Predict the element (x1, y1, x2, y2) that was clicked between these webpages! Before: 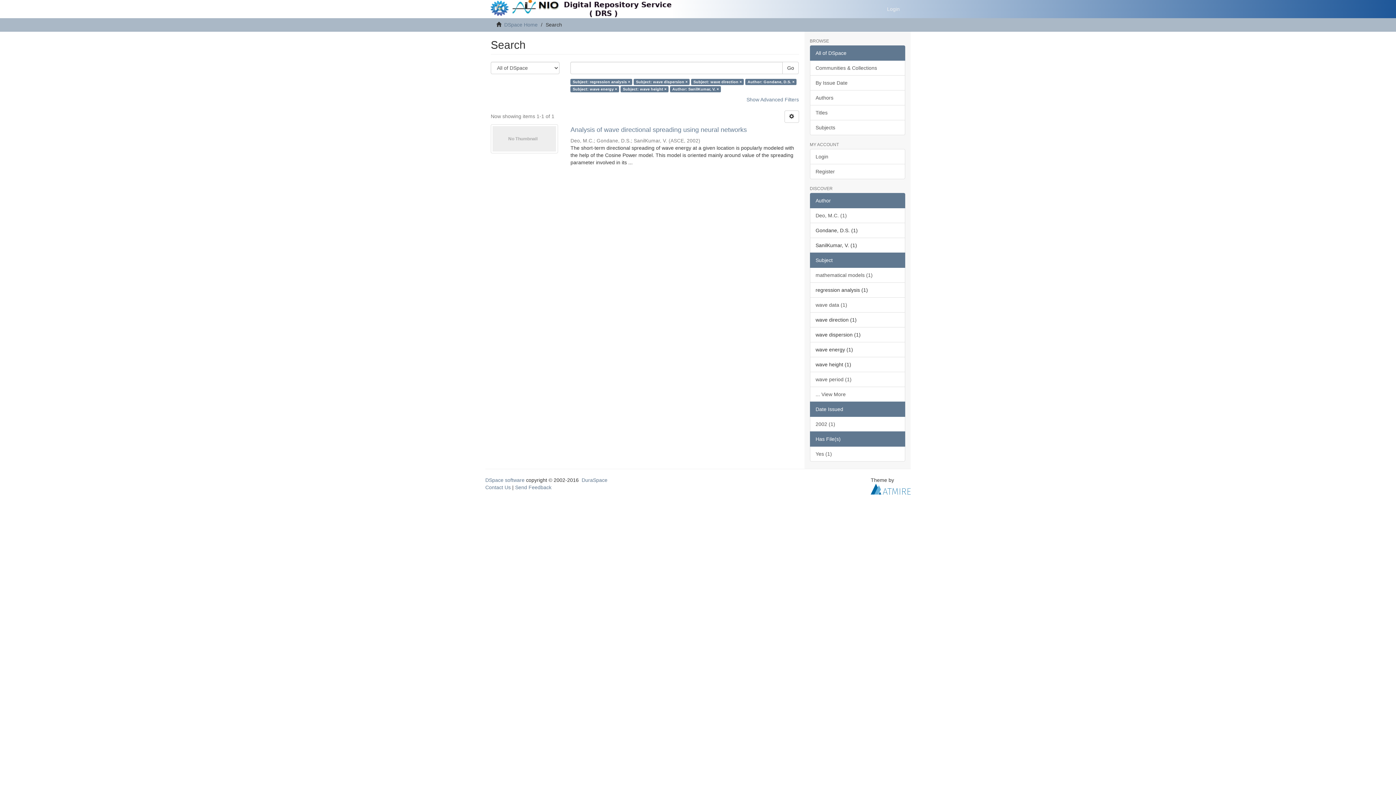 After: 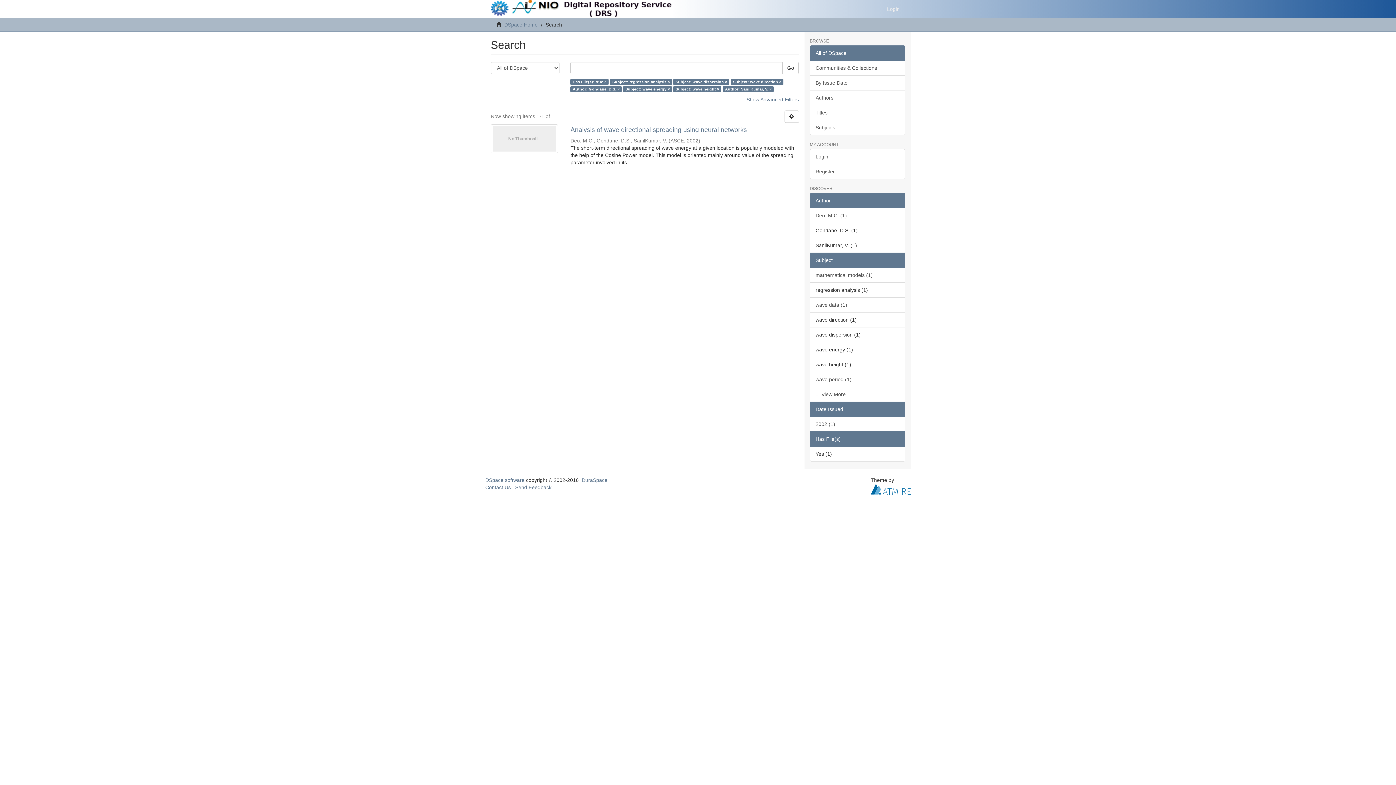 Action: bbox: (810, 446, 905, 461) label: Yes (1)